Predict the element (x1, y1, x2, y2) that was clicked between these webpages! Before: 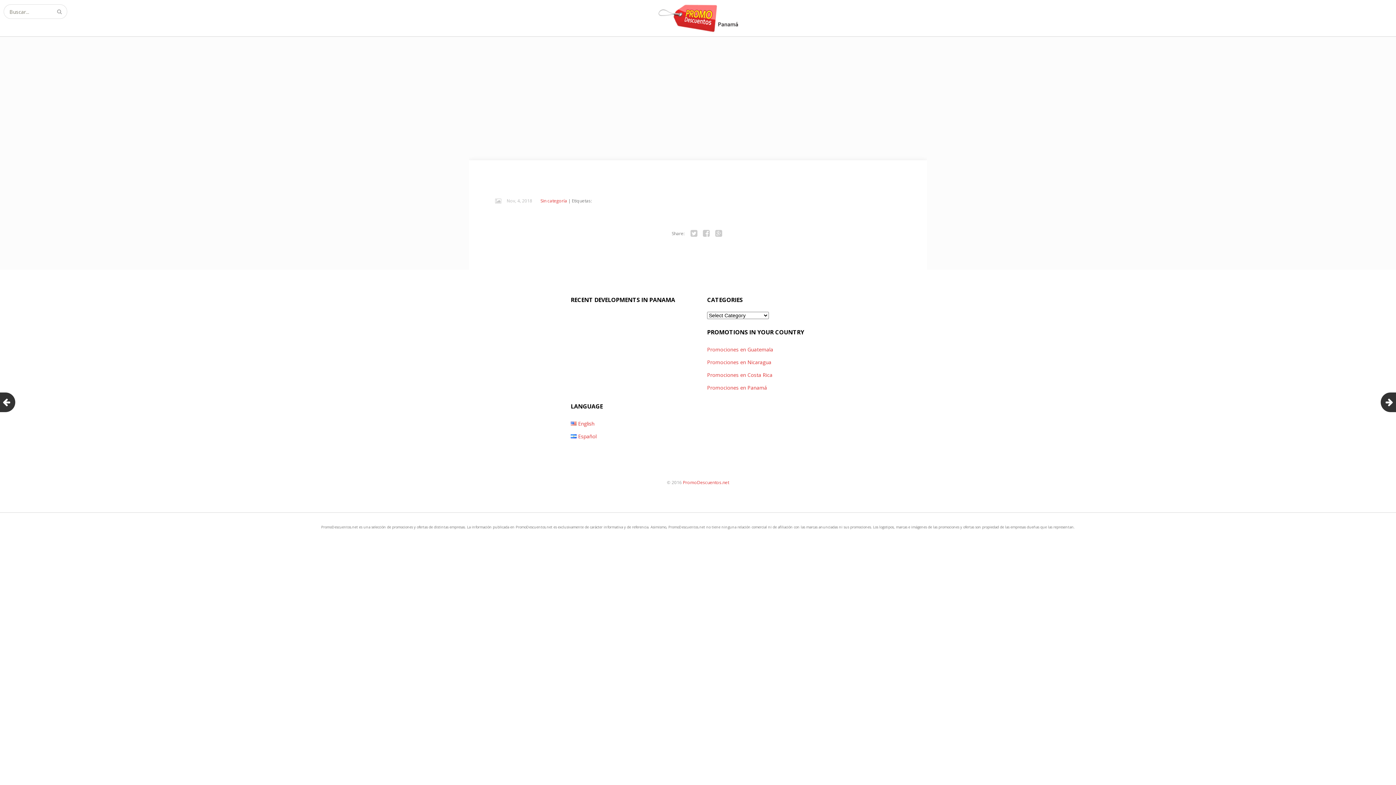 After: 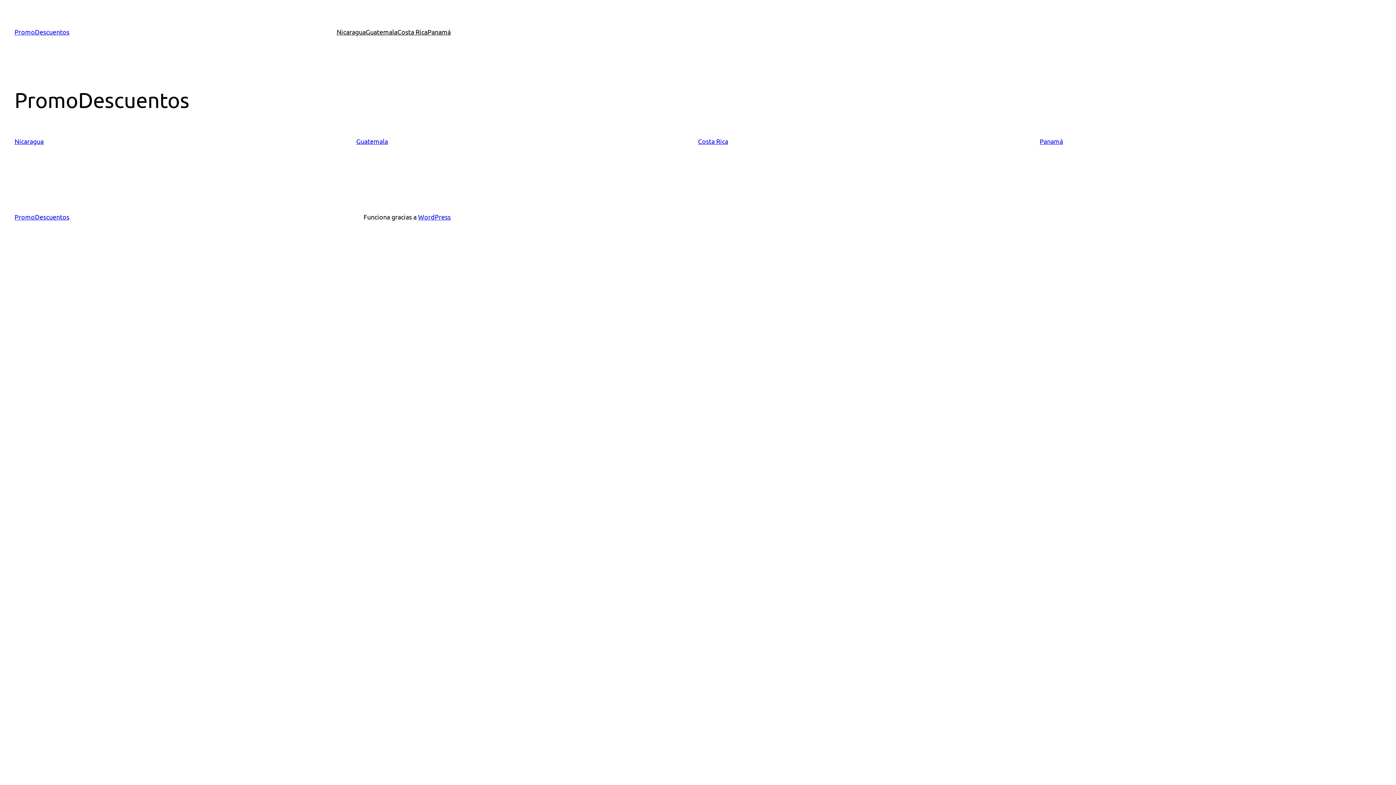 Action: label: PromoDescuentos.net bbox: (683, 479, 729, 485)